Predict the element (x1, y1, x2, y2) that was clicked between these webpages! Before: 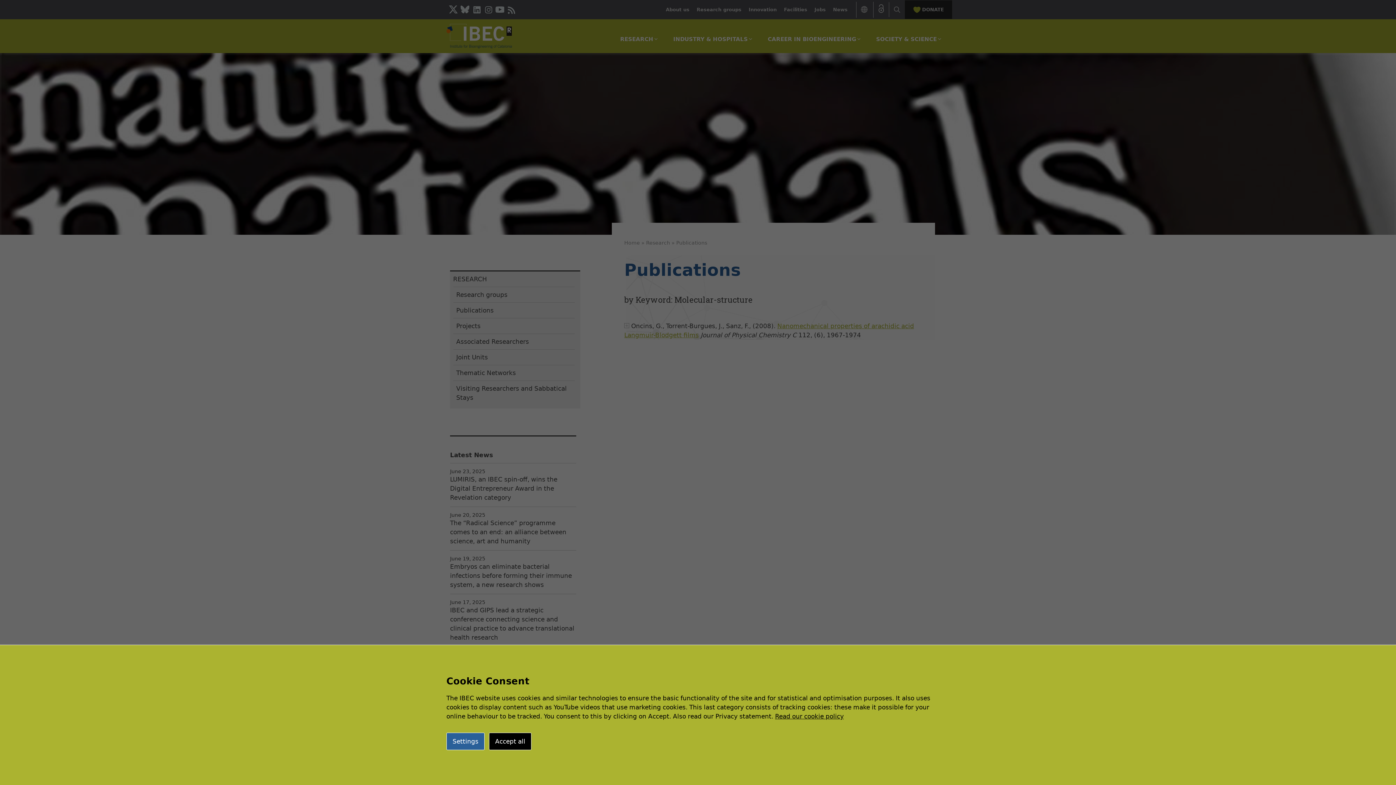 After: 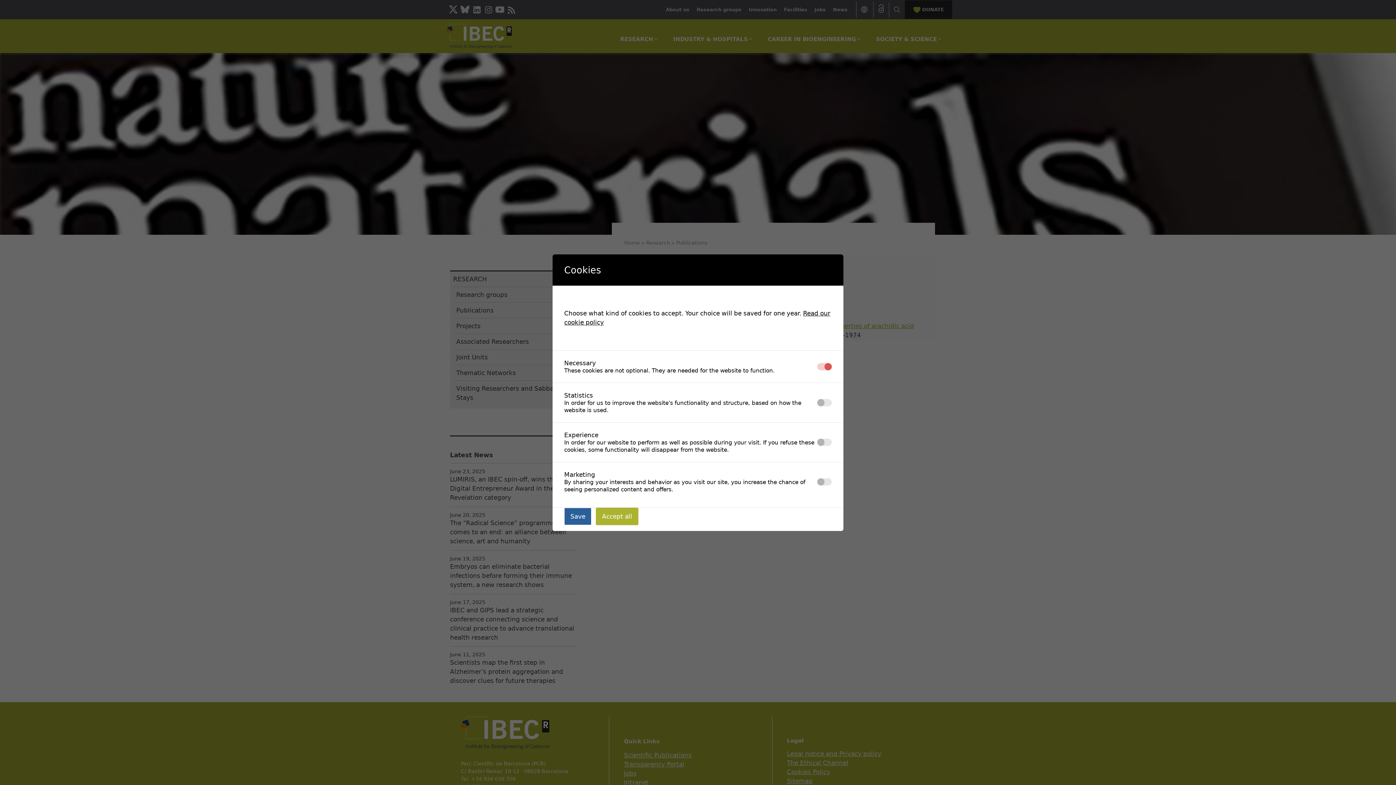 Action: label: Settings bbox: (446, 733, 484, 750)